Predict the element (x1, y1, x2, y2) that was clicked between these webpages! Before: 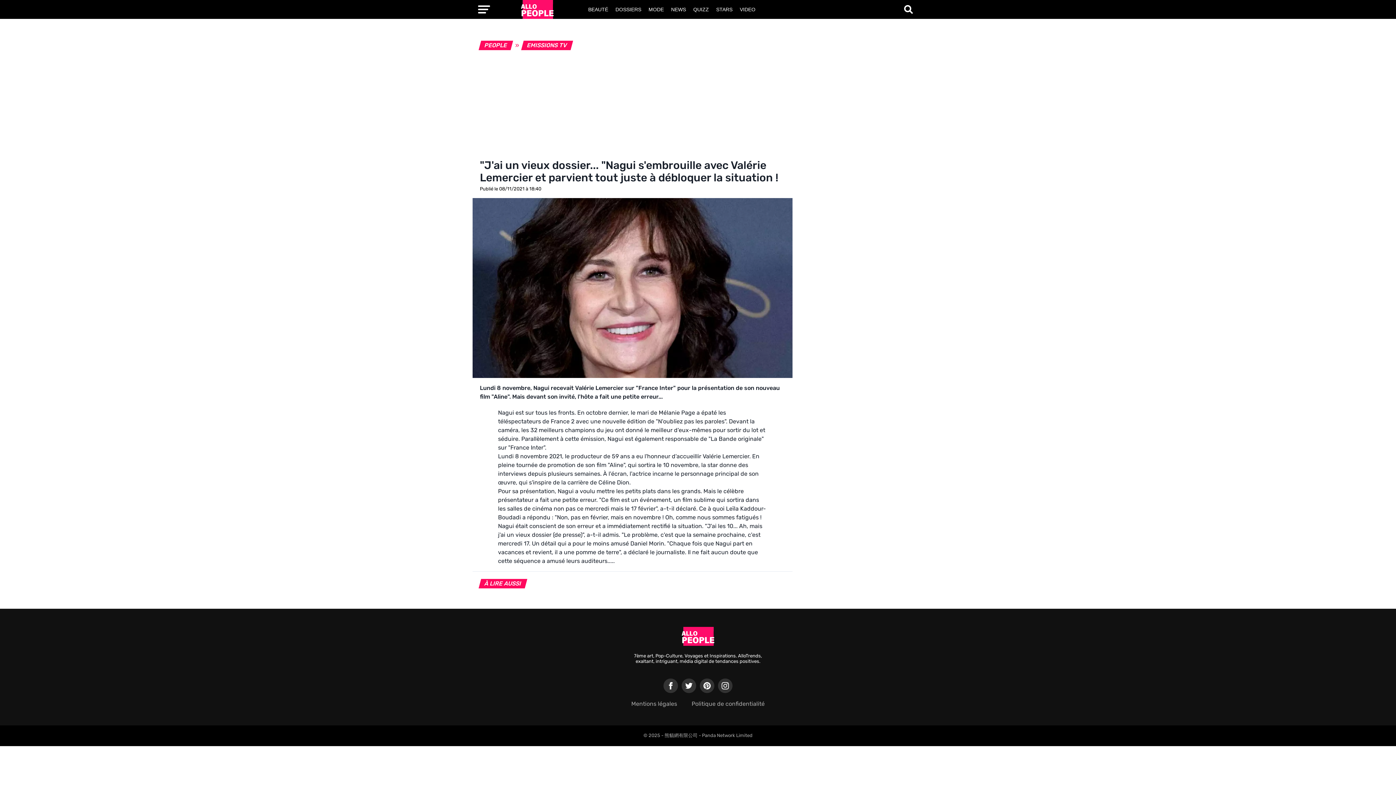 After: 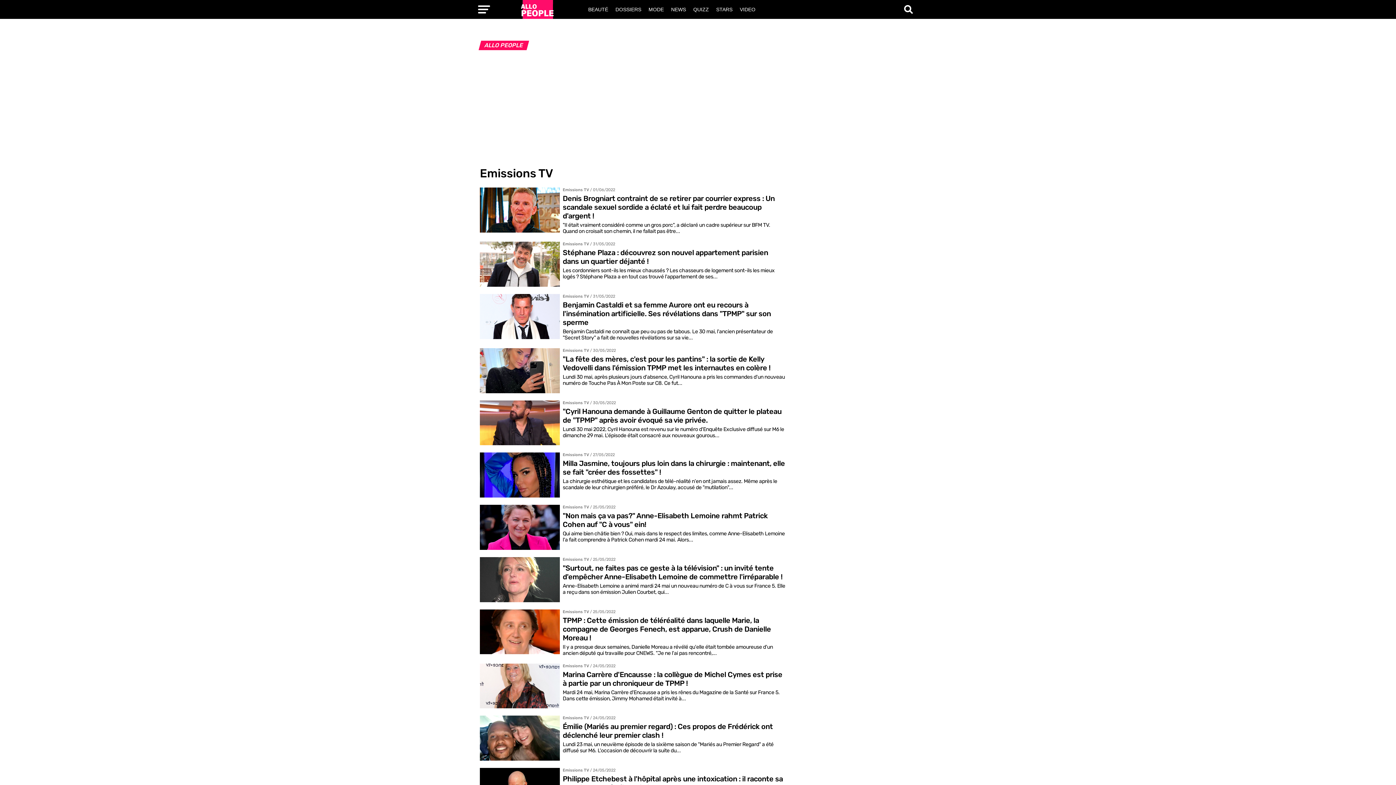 Action: label: EMISSIONS TV bbox: (521, 40, 582, 50)